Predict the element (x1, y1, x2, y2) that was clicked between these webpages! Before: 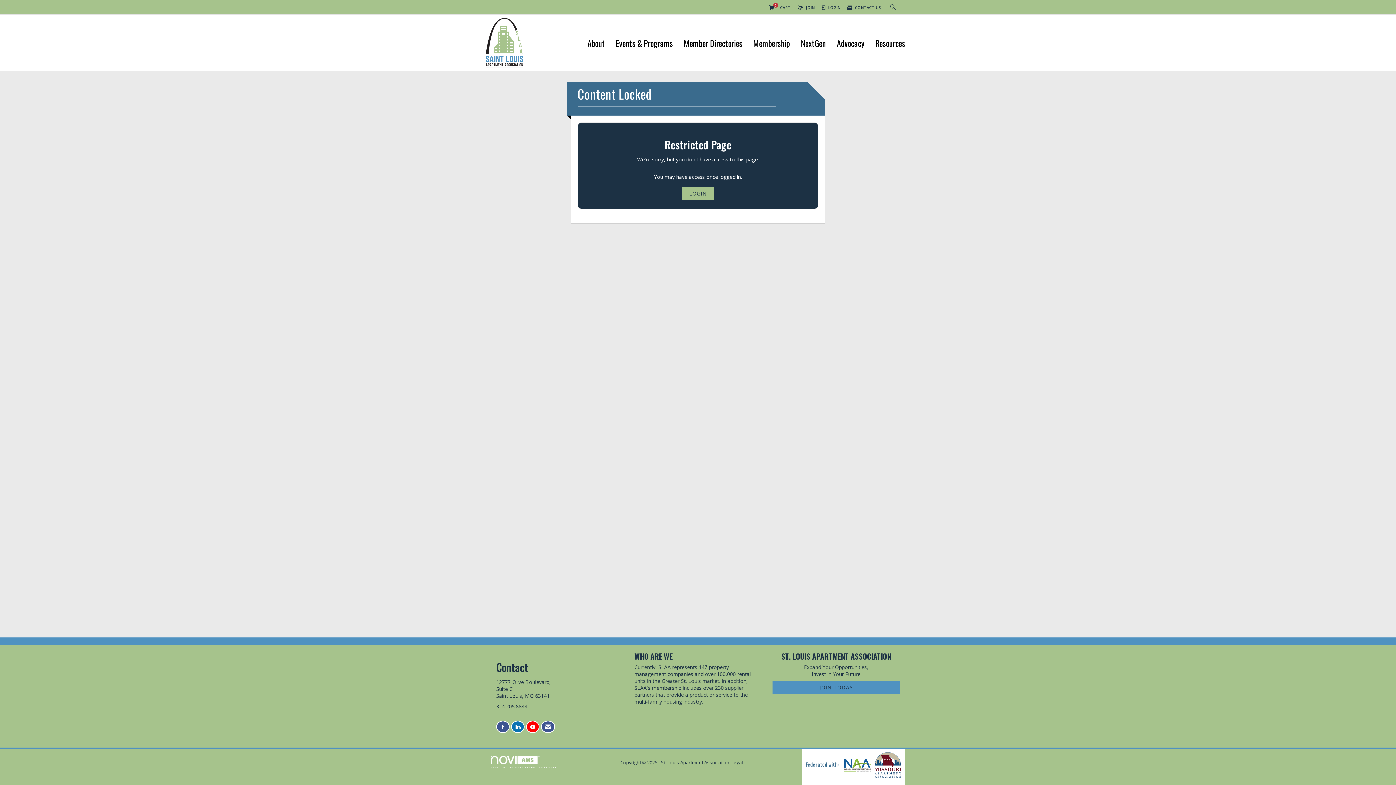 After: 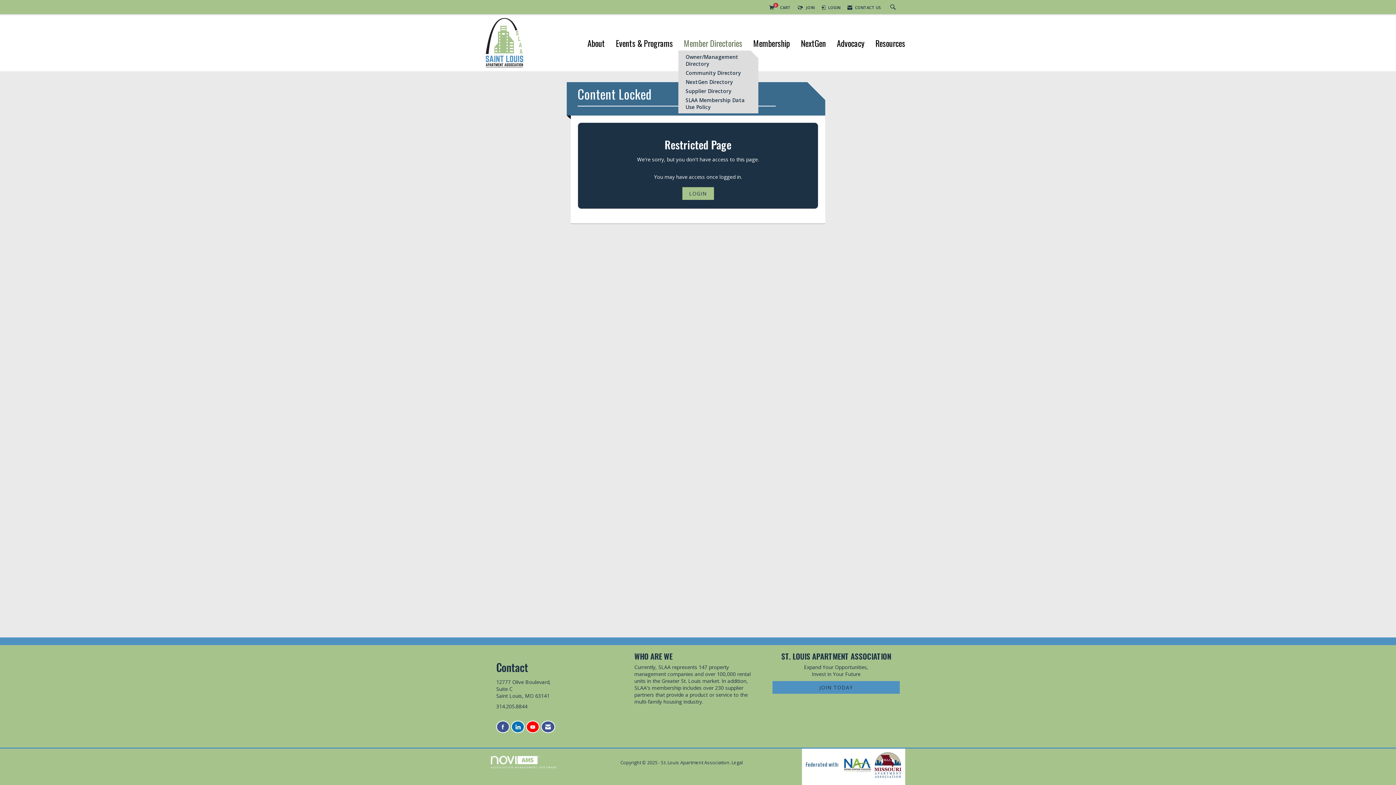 Action: label: Member Directories bbox: (683, 39, 742, 48)